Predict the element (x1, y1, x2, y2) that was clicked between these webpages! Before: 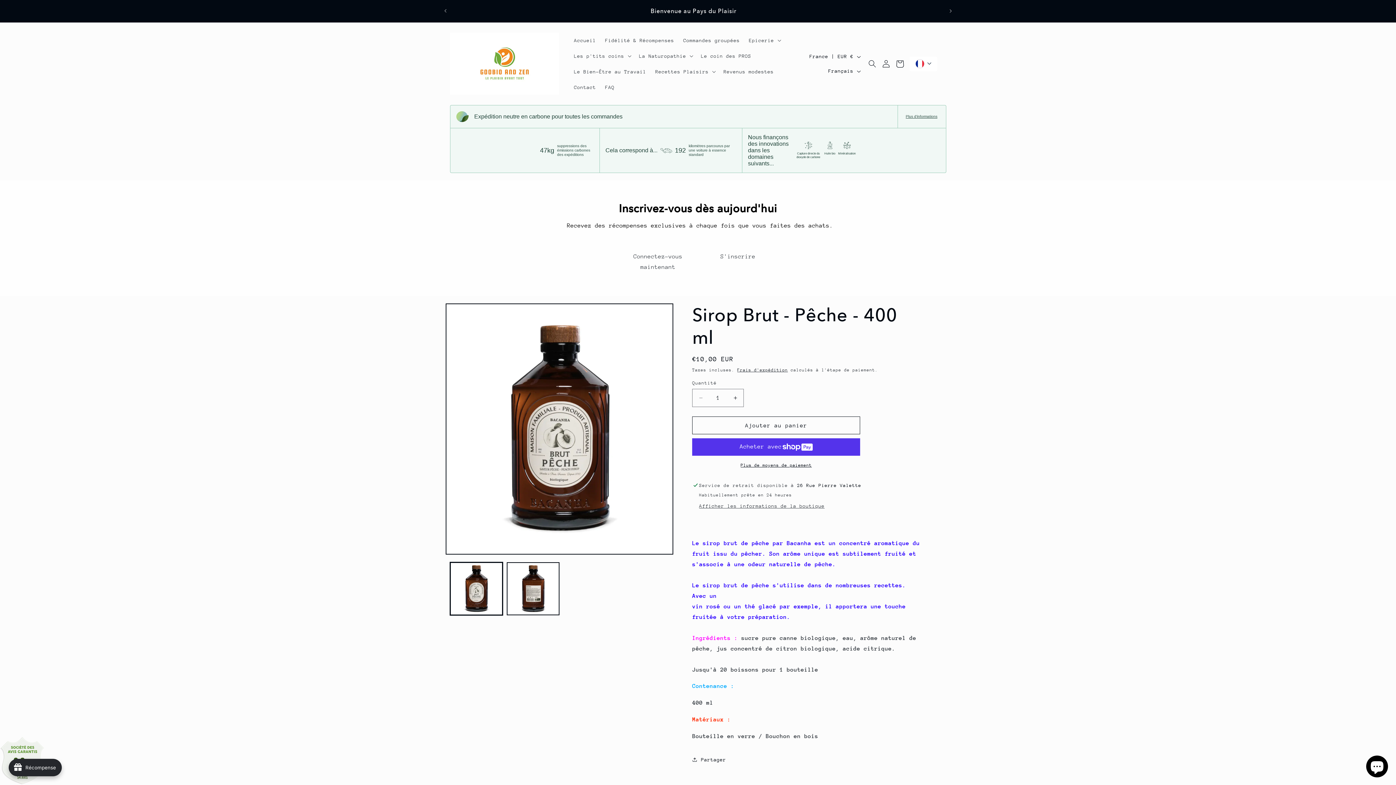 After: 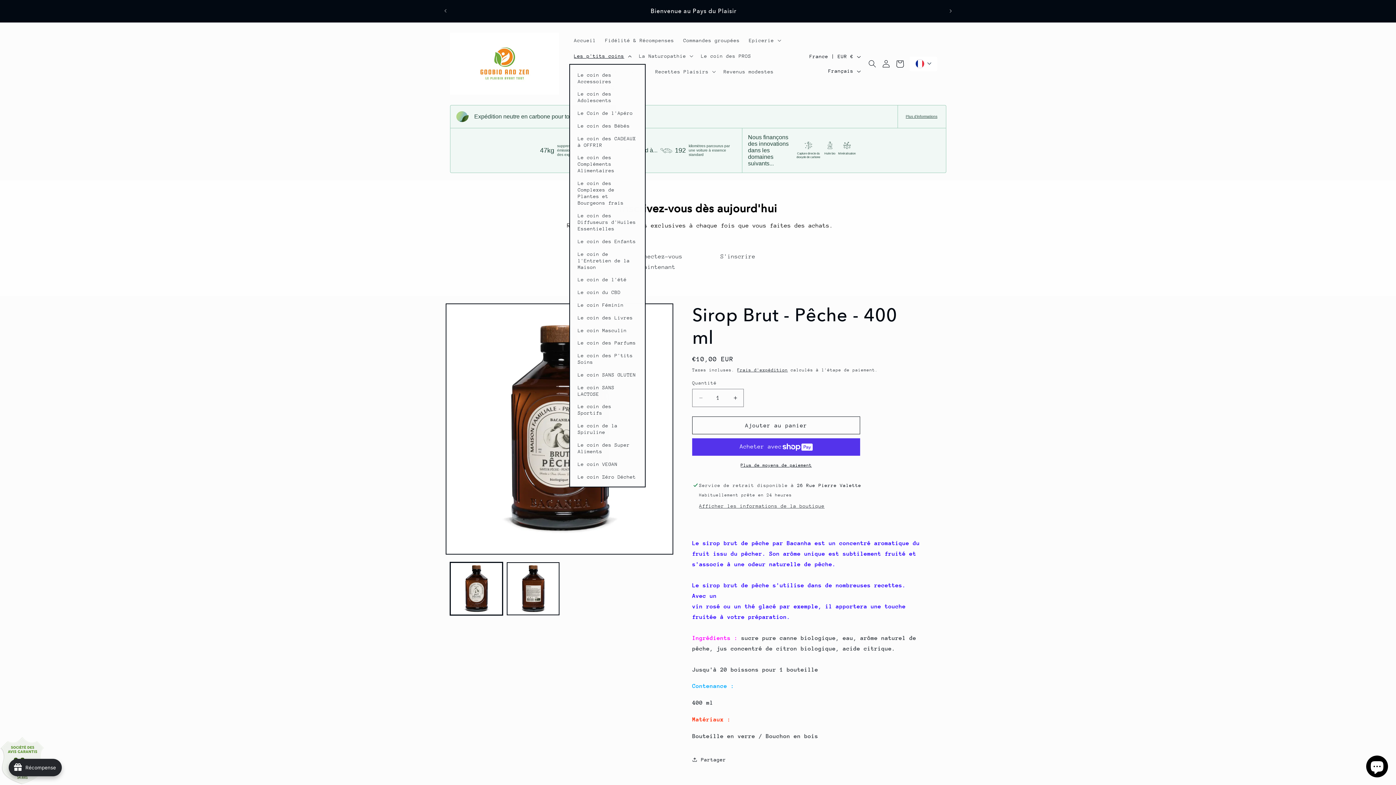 Action: bbox: (569, 48, 634, 63) label: Les p'tits coins